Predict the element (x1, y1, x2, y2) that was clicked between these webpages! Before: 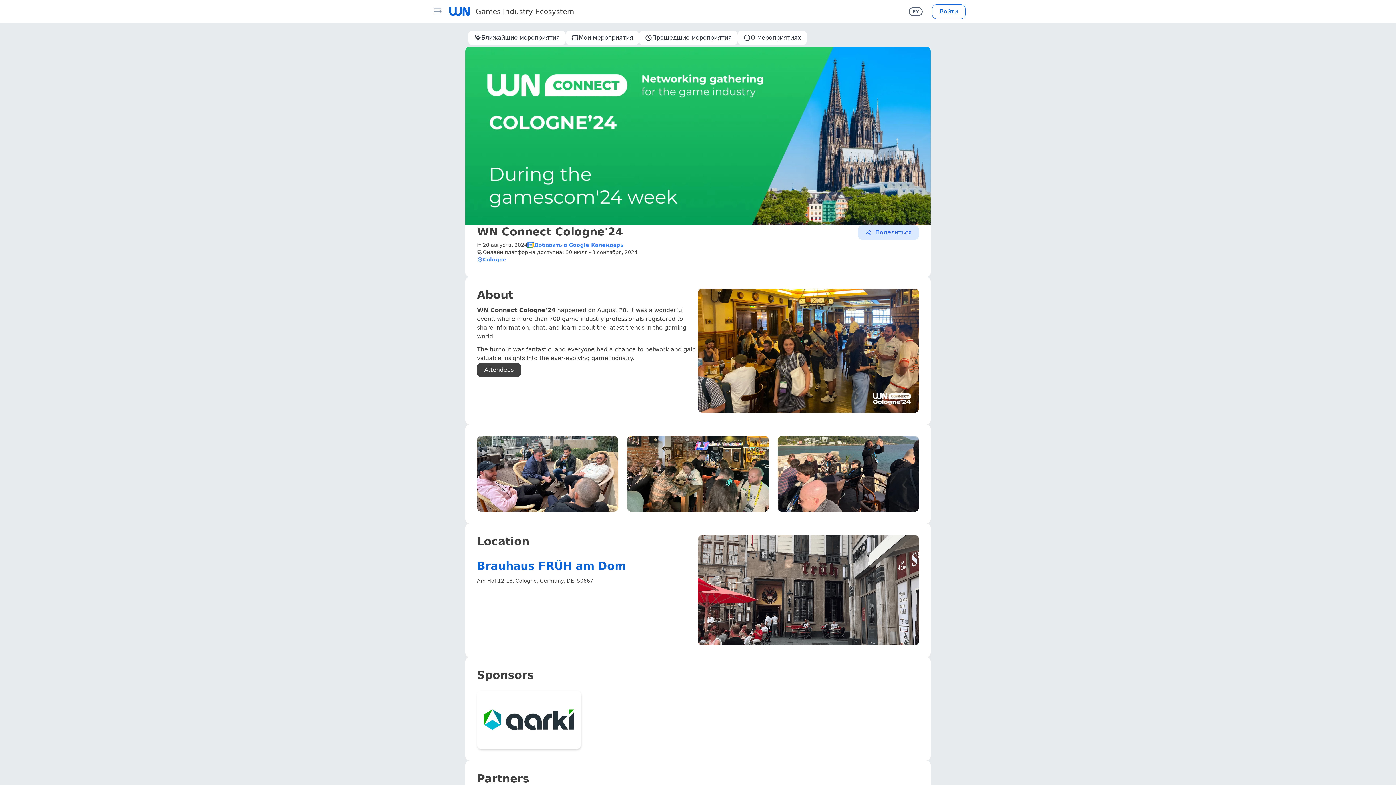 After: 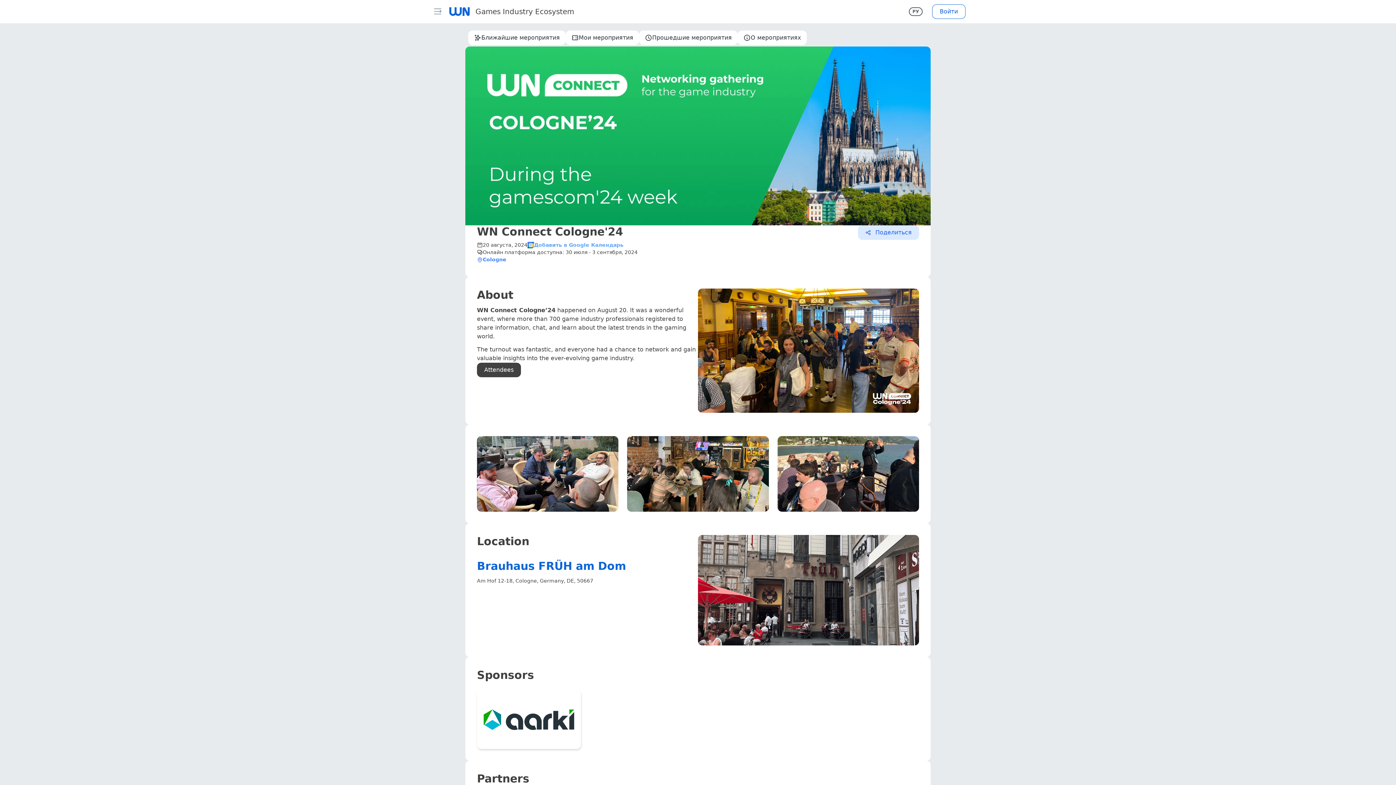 Action: bbox: (527, 241, 623, 248) label: Добавить в Google Календарь